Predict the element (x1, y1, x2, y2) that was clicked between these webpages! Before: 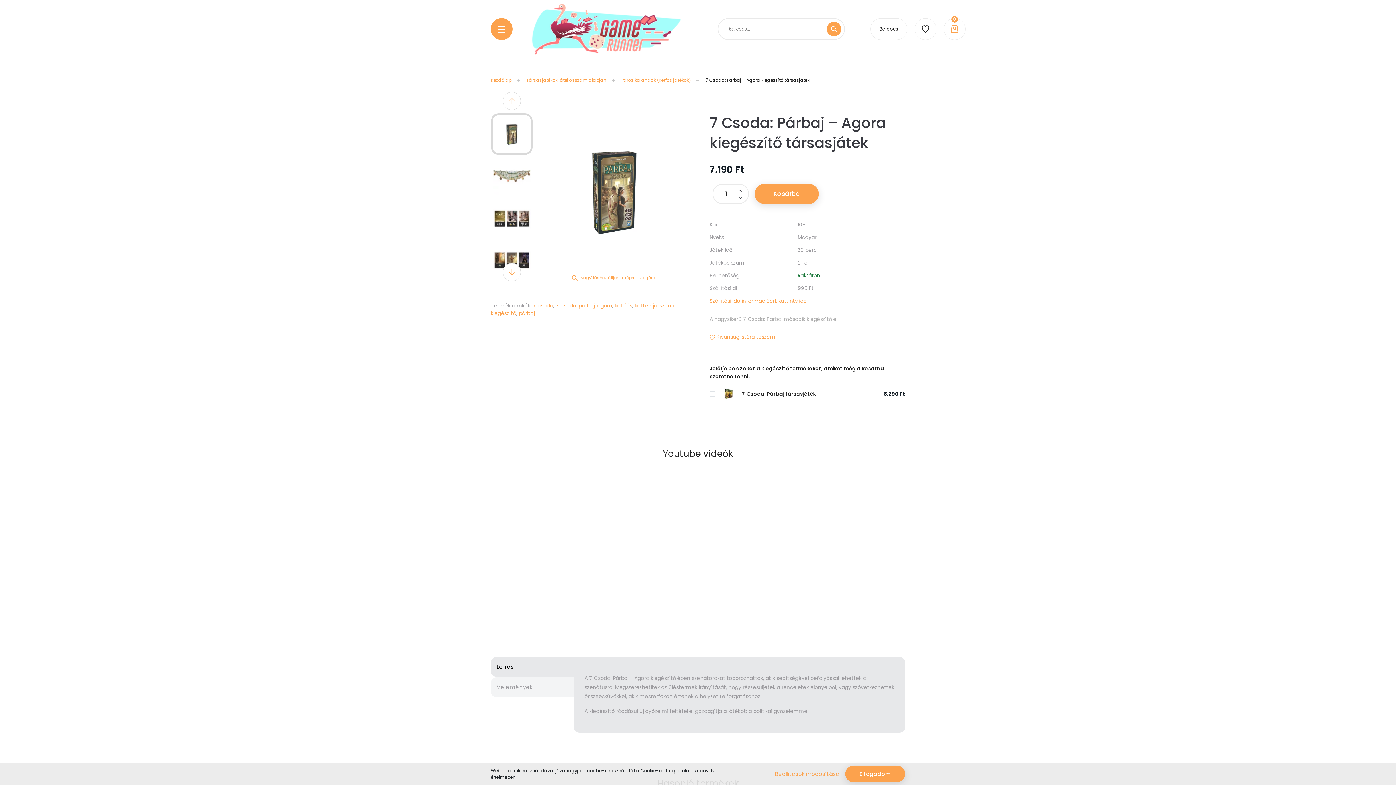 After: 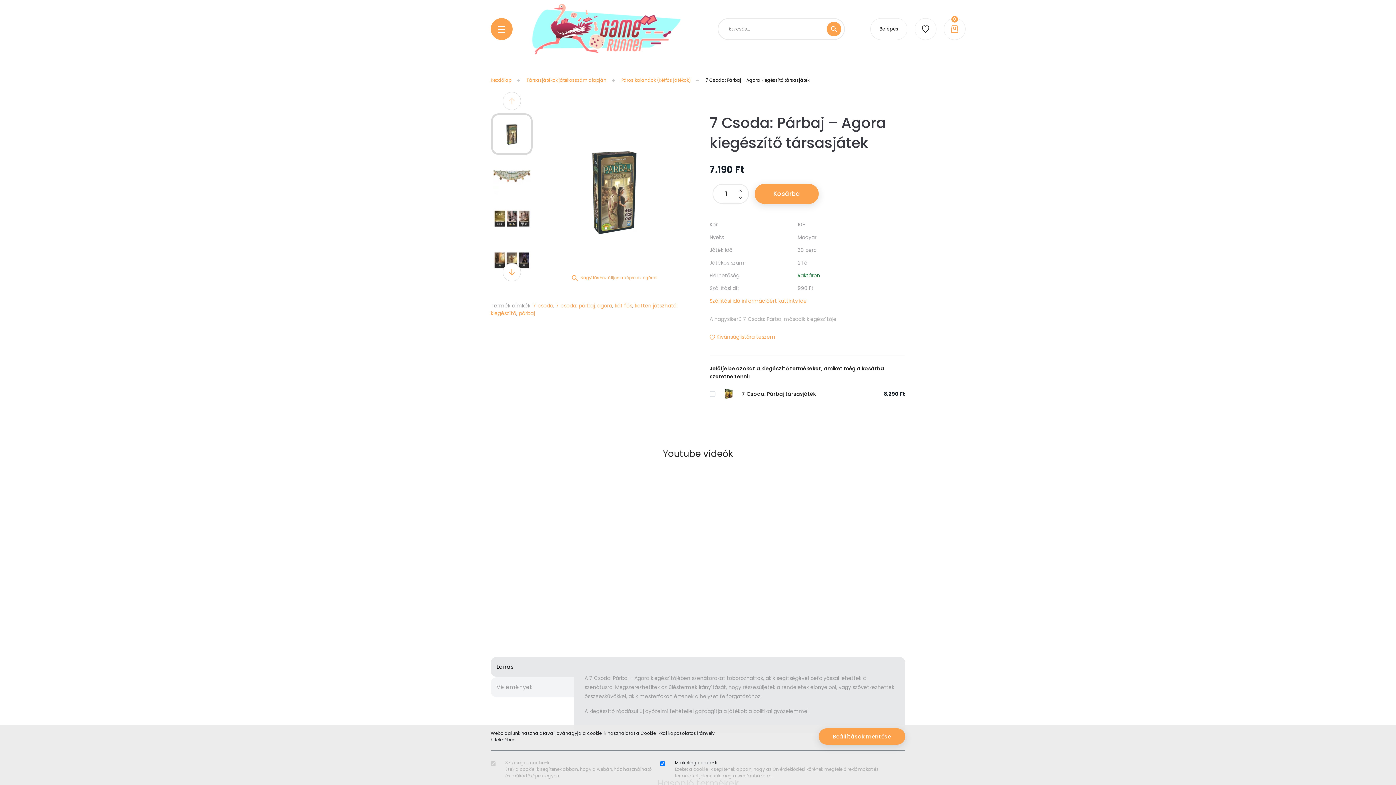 Action: label: Beállítások módosítása bbox: (770, 766, 844, 782)